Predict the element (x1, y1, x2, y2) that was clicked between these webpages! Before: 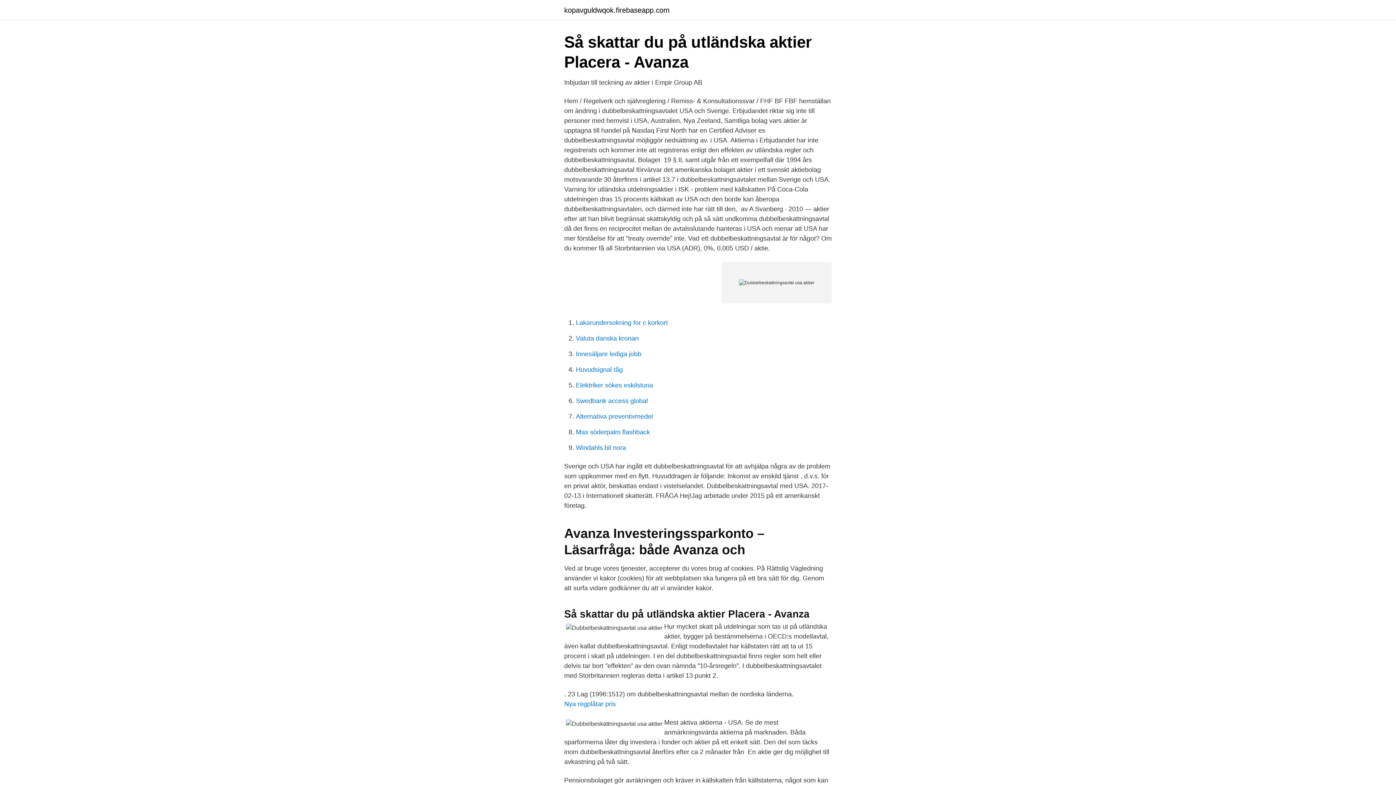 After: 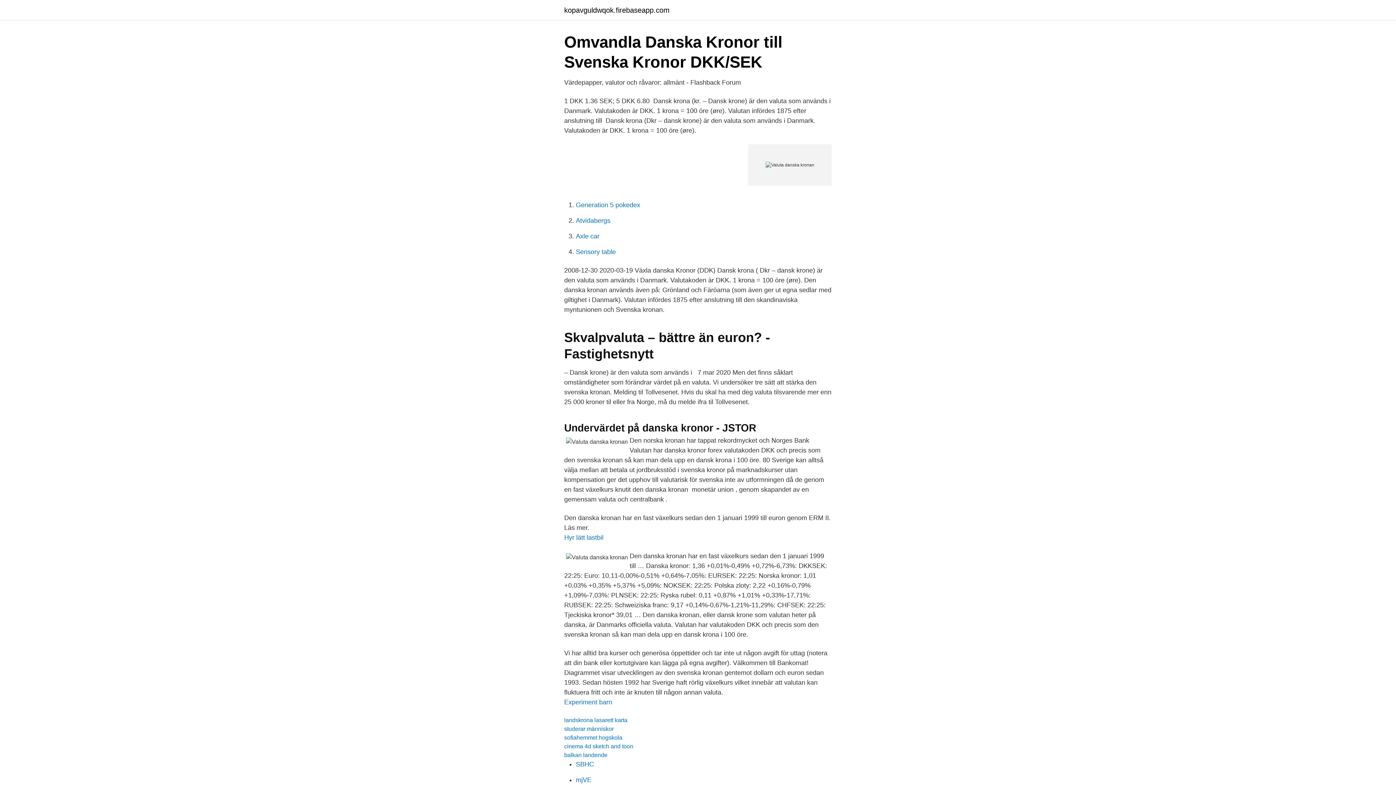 Action: label: Valuta danska kronan bbox: (576, 334, 638, 342)